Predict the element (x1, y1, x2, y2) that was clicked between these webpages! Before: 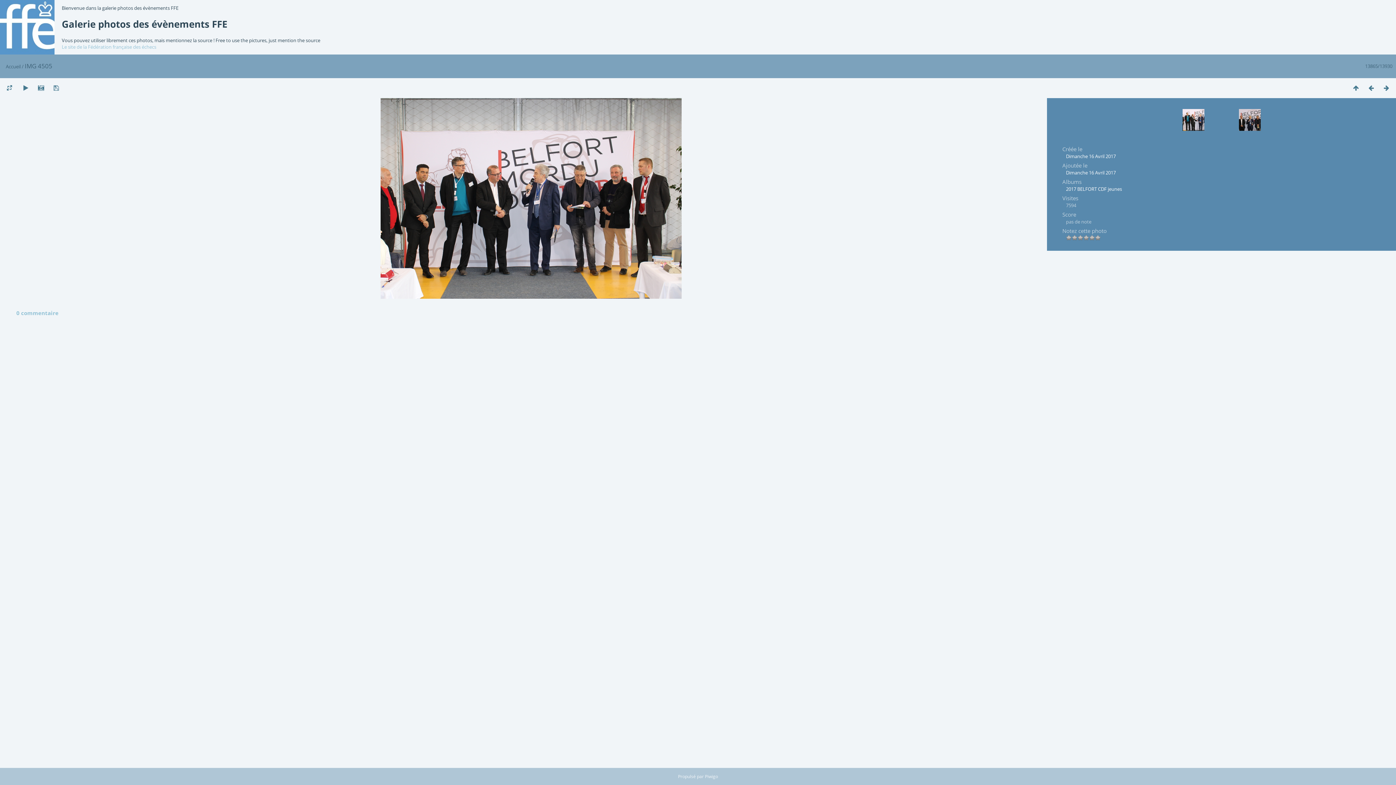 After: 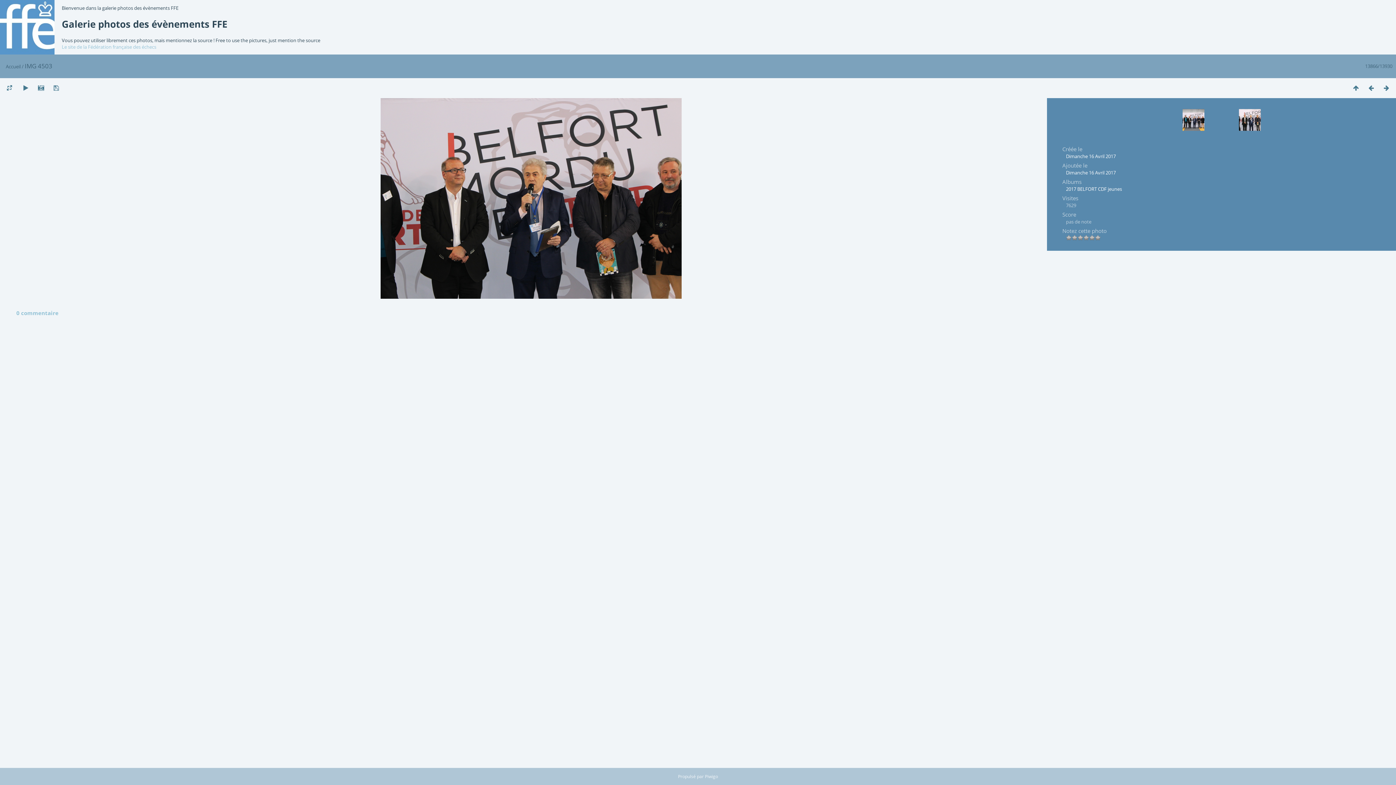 Action: bbox: (1224, 109, 1260, 145)